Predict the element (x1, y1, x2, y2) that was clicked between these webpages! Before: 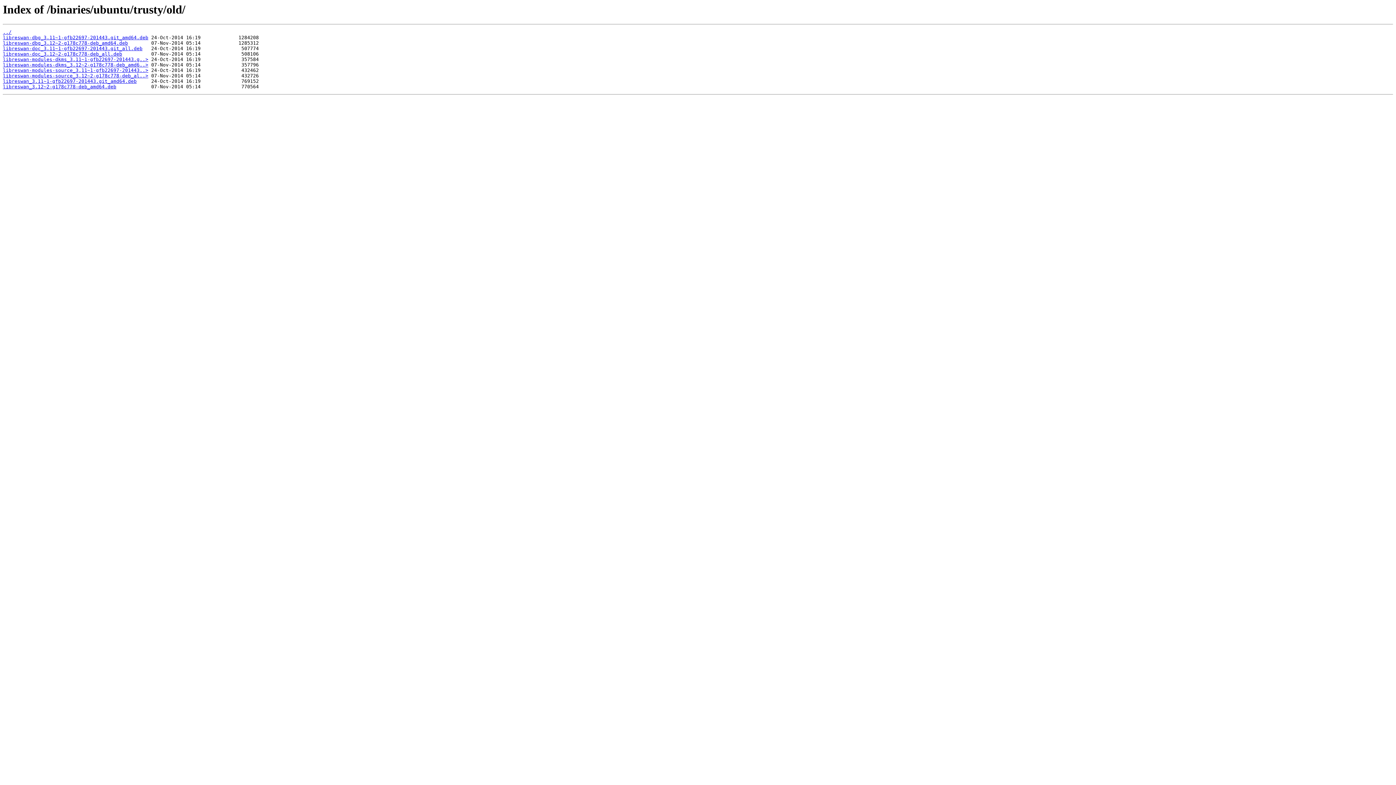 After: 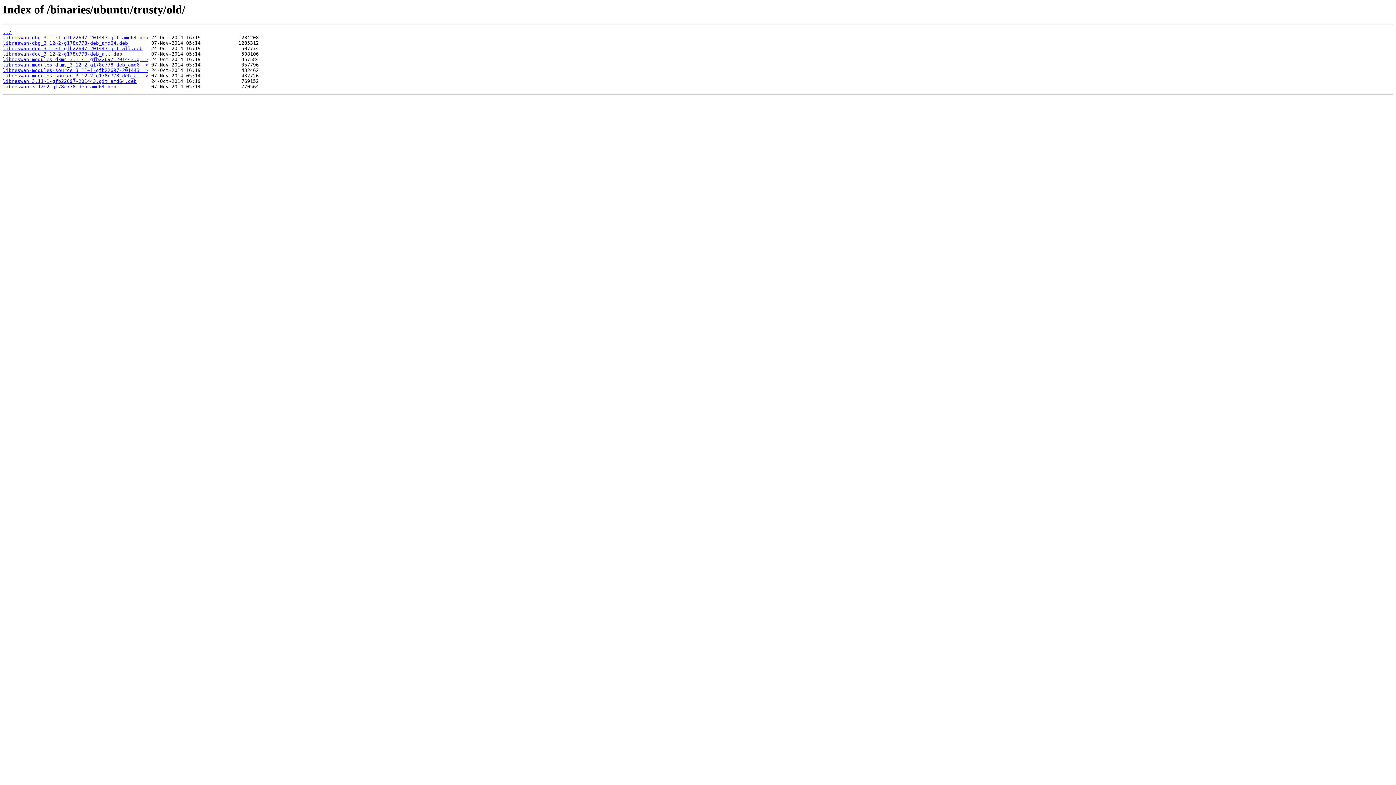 Action: label: libreswan-modules-source_3.11~1-gfb22697-201443..> bbox: (2, 67, 148, 73)